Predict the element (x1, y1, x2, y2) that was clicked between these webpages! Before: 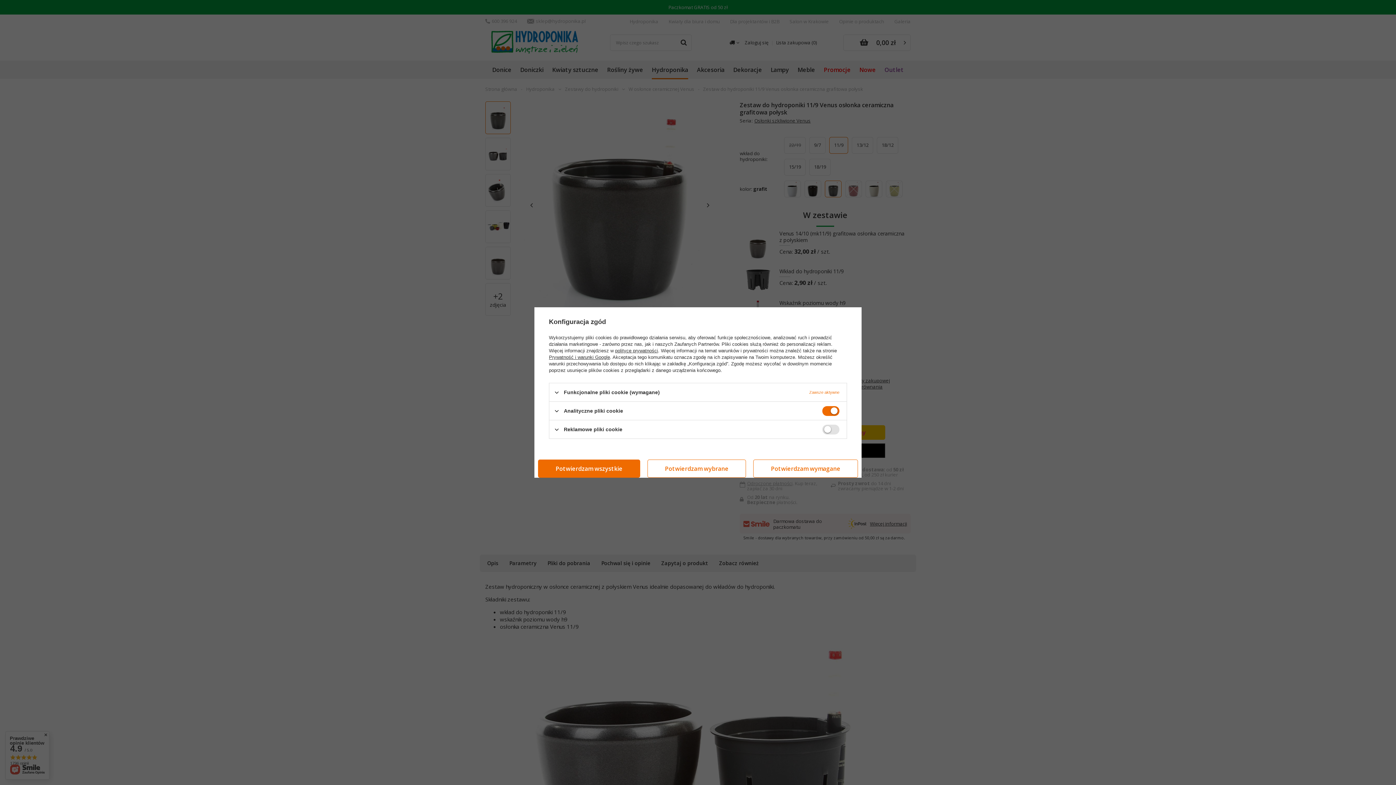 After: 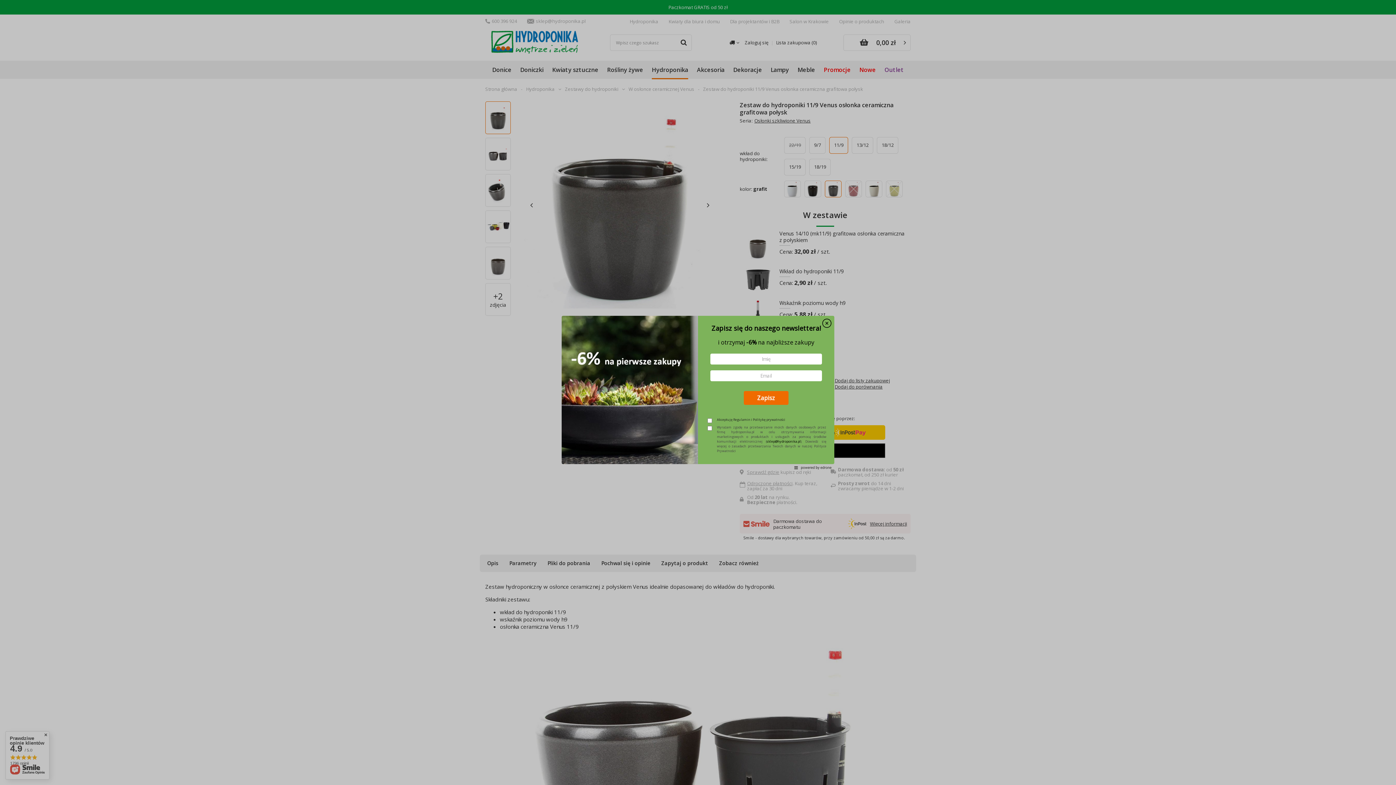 Action: bbox: (647, 459, 746, 478) label: Potwierdzam wybrane